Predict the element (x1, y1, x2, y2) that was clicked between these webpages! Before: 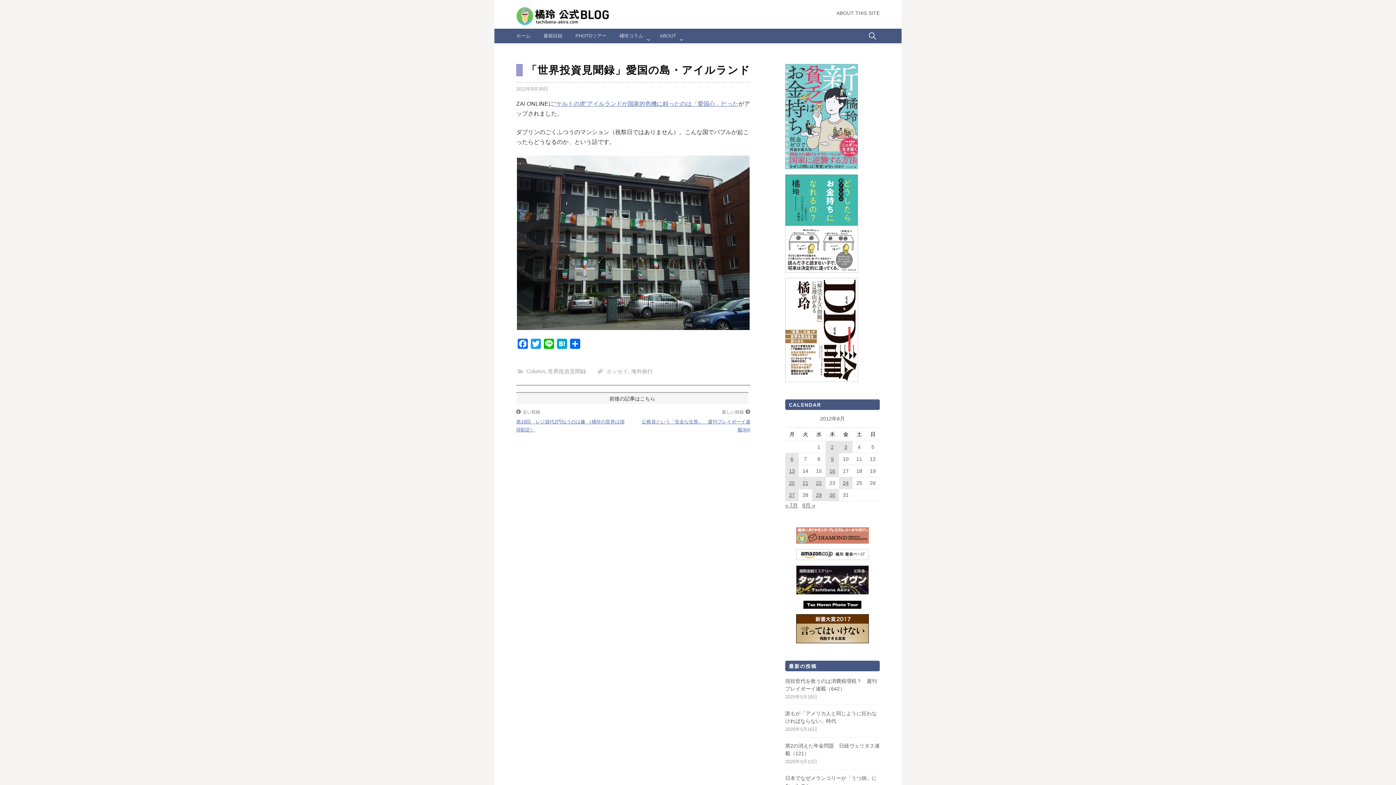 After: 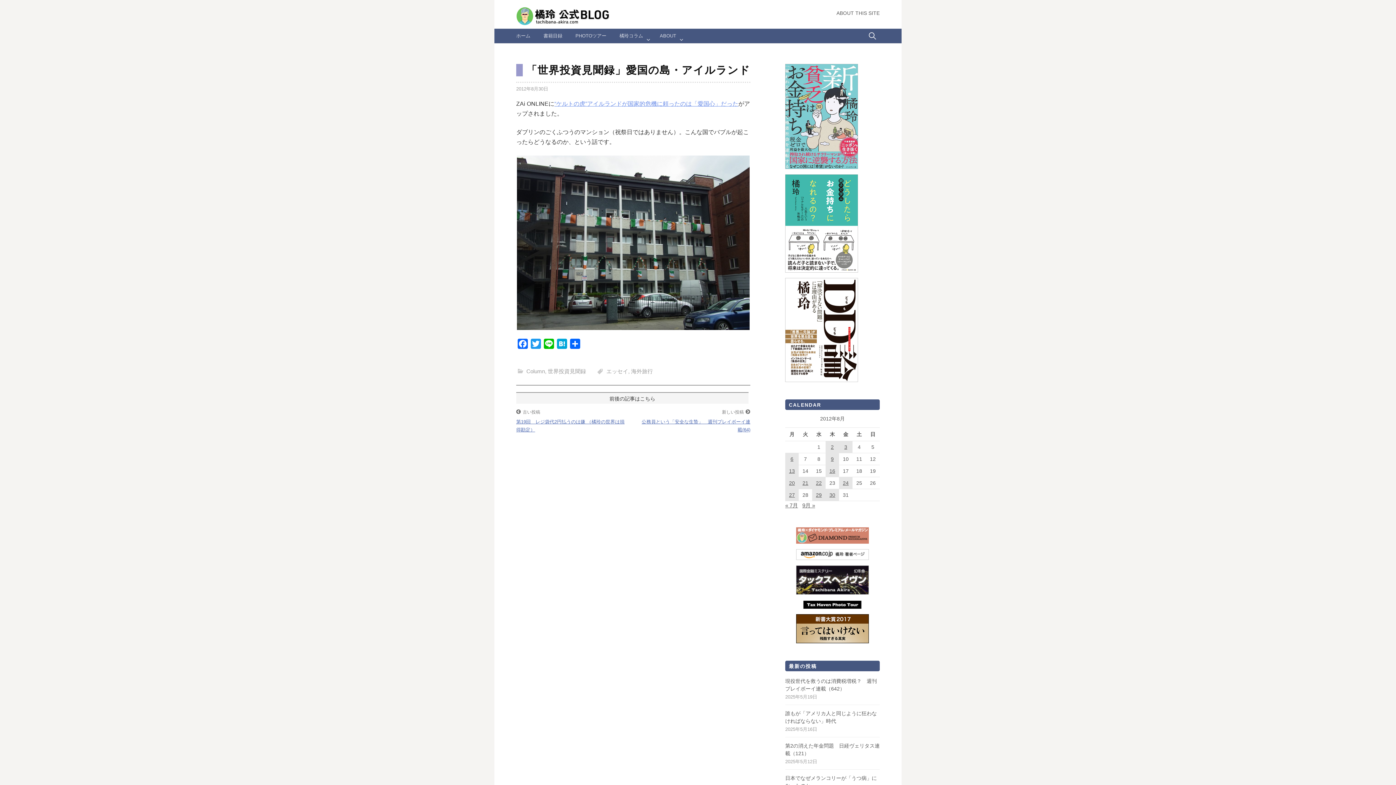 Action: bbox: (554, 100, 738, 106) label: “ケルトの虎”アイルランドが国家的危機に頼ったのは「愛国心」だった